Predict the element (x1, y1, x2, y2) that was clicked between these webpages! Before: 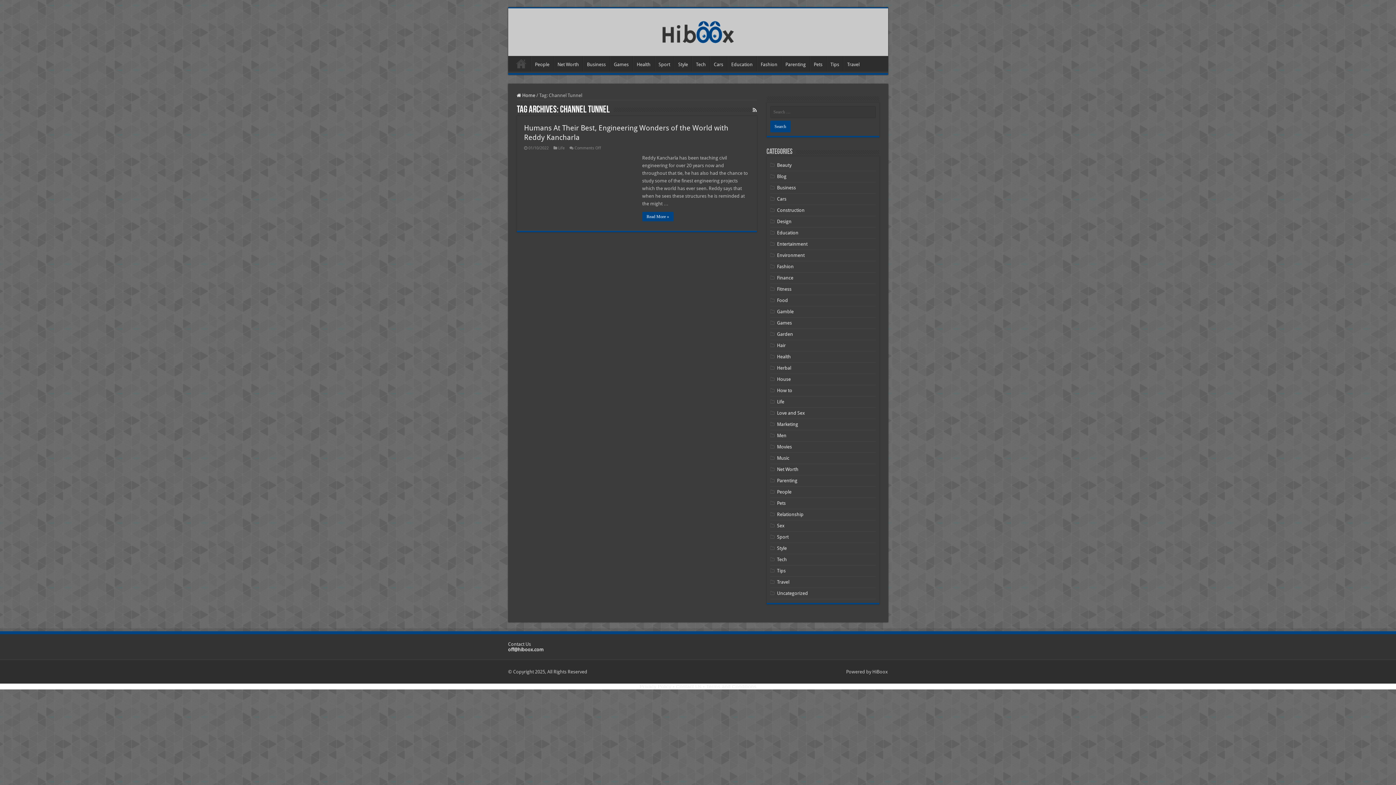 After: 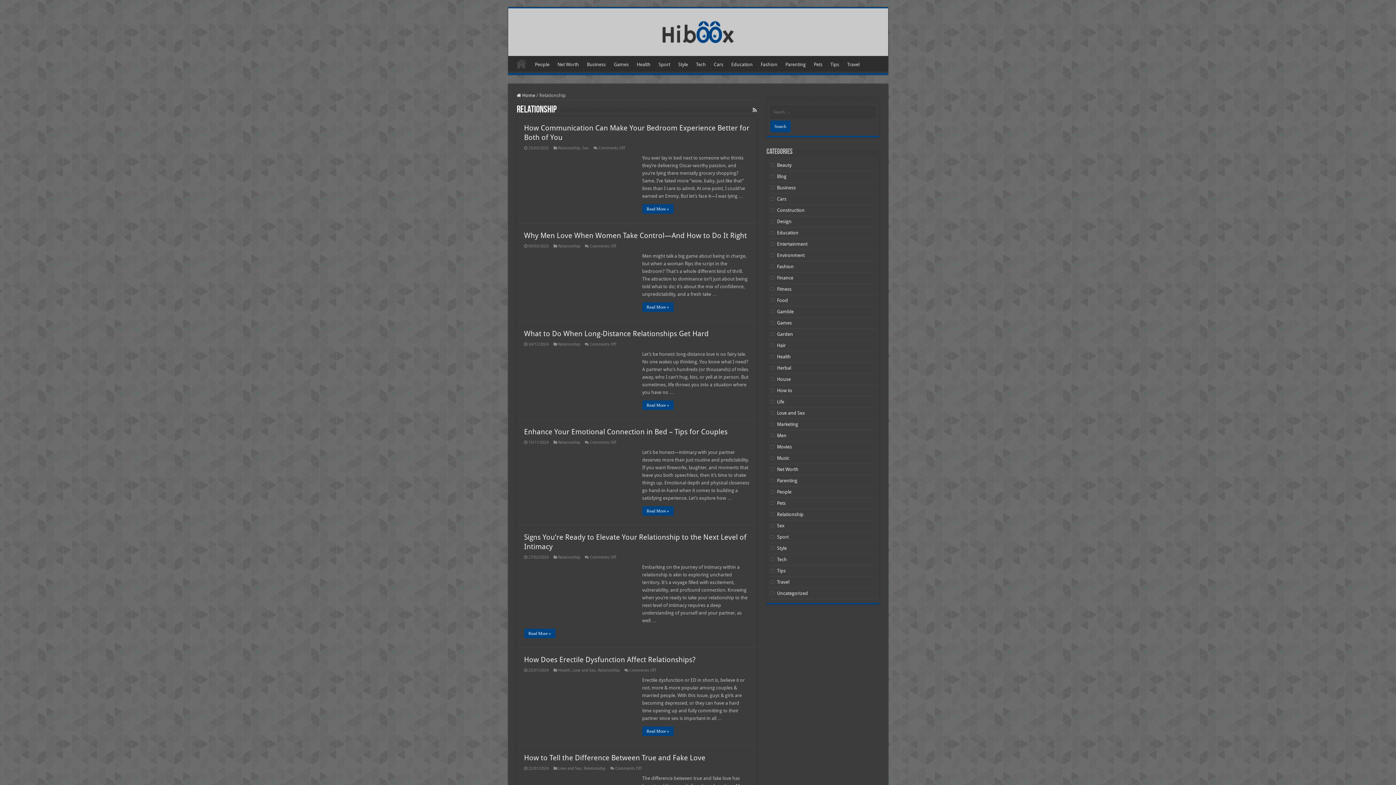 Action: bbox: (777, 512, 803, 517) label: Relationship